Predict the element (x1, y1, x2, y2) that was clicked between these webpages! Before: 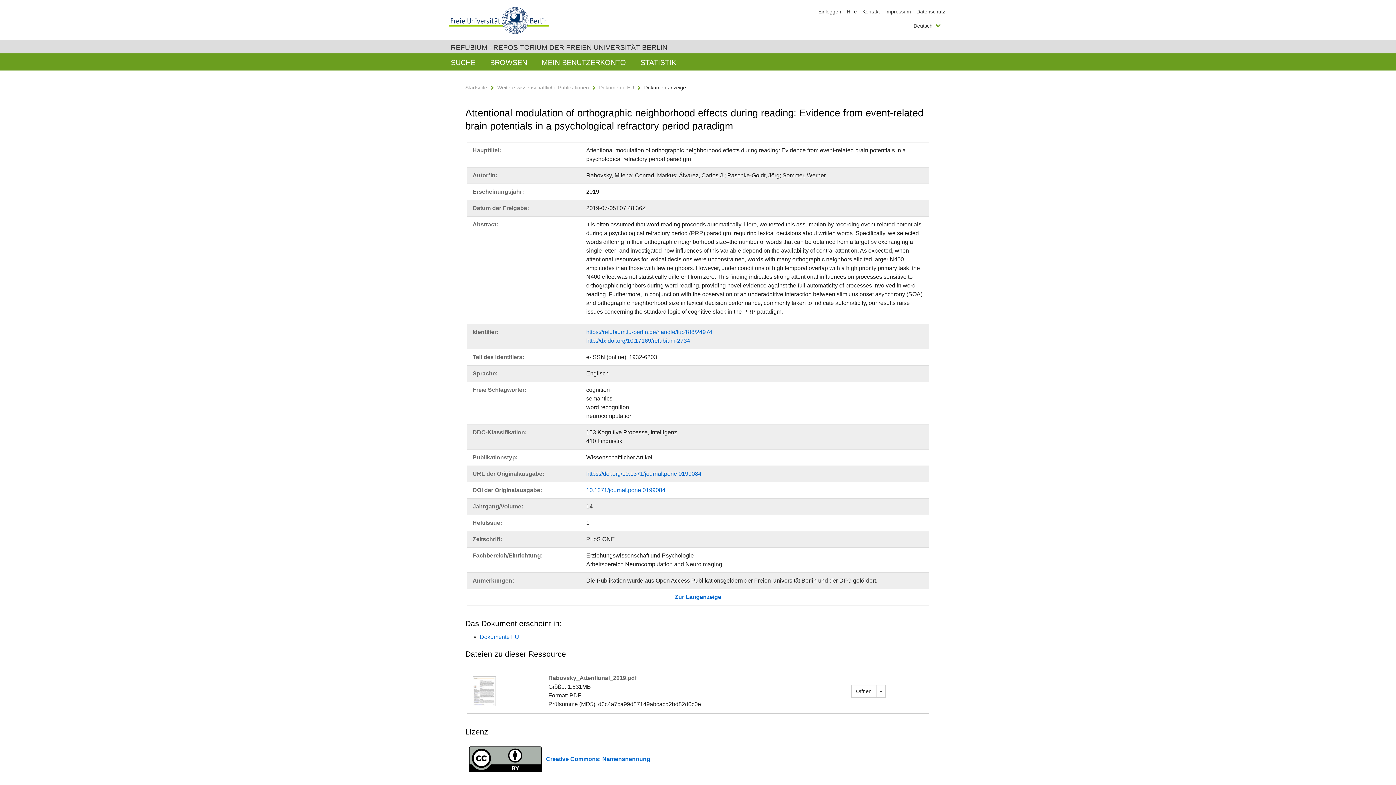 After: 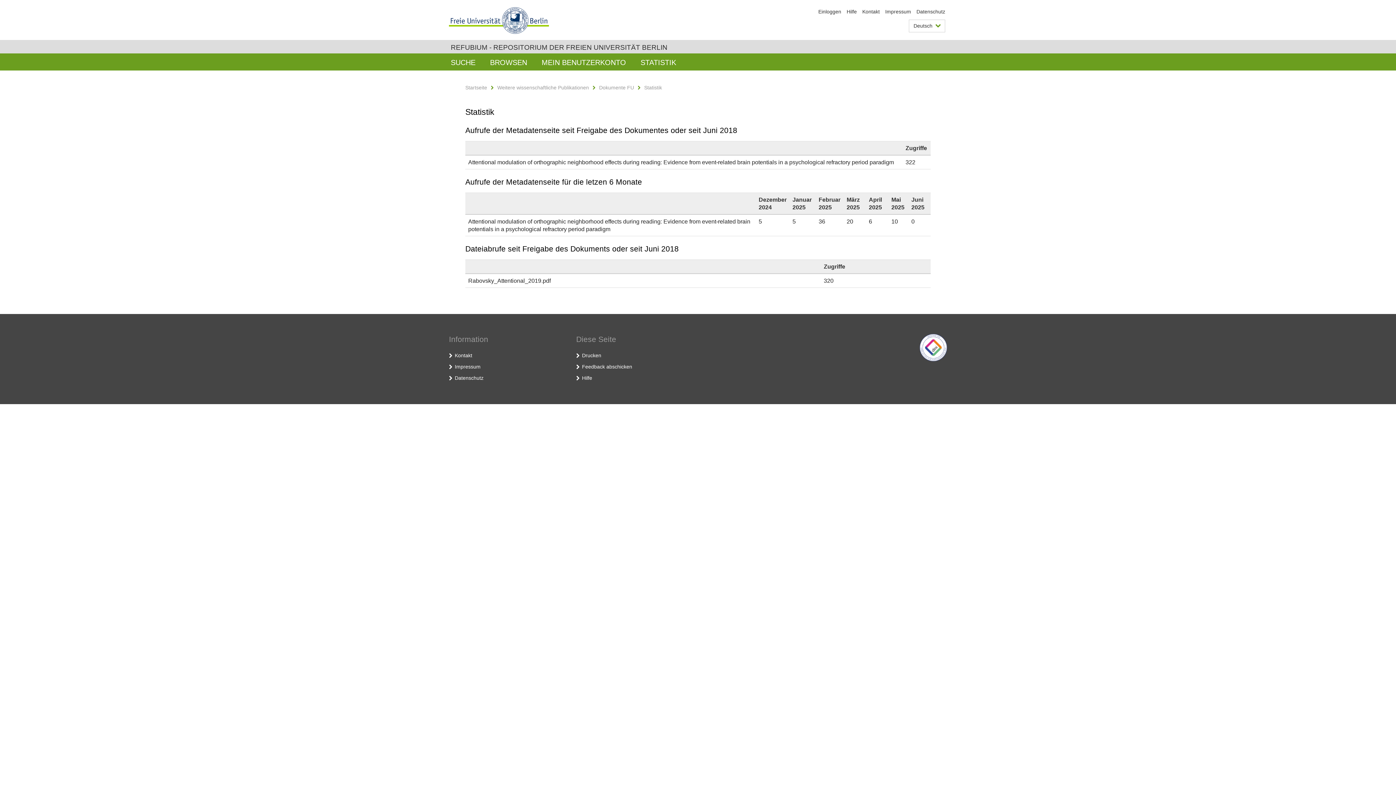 Action: bbox: (633, 53, 683, 70) label: STATISTIK